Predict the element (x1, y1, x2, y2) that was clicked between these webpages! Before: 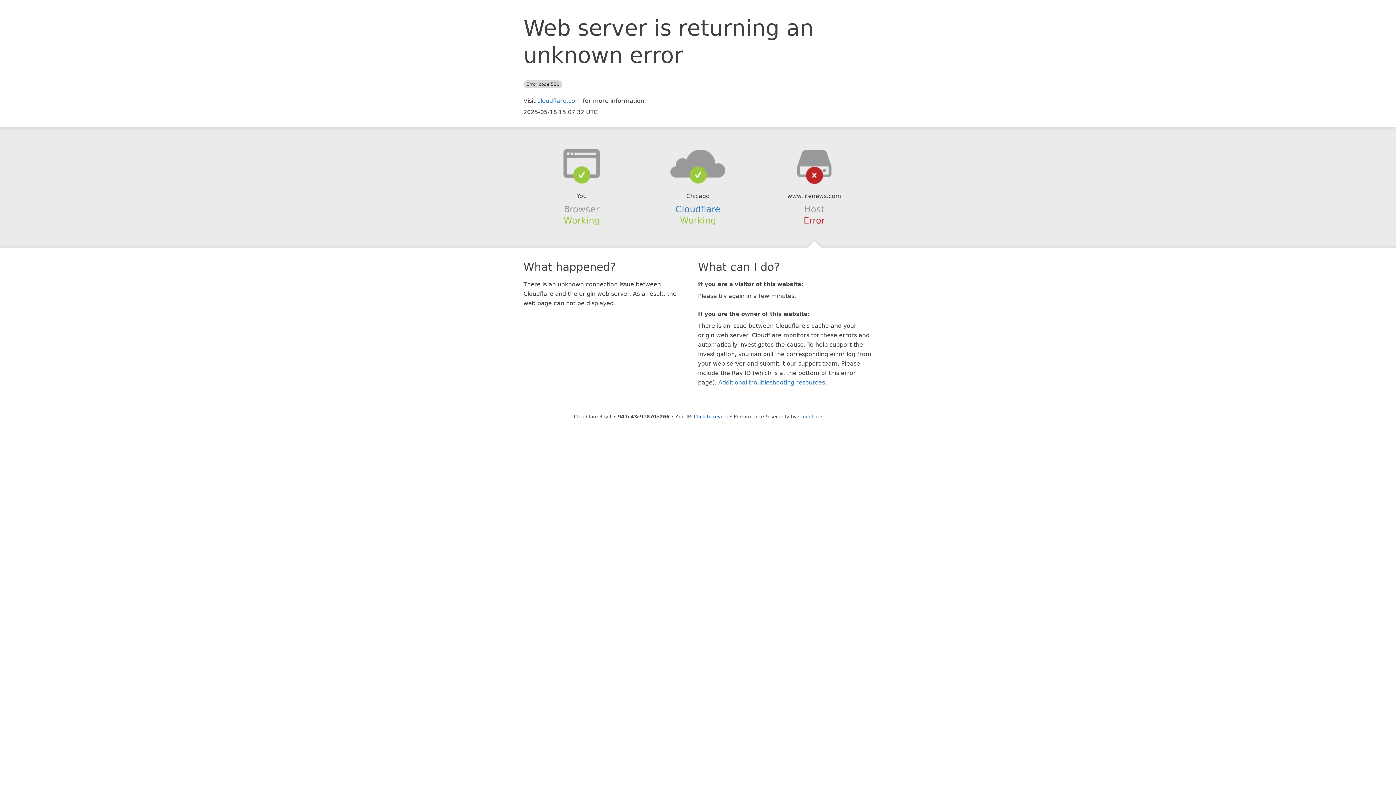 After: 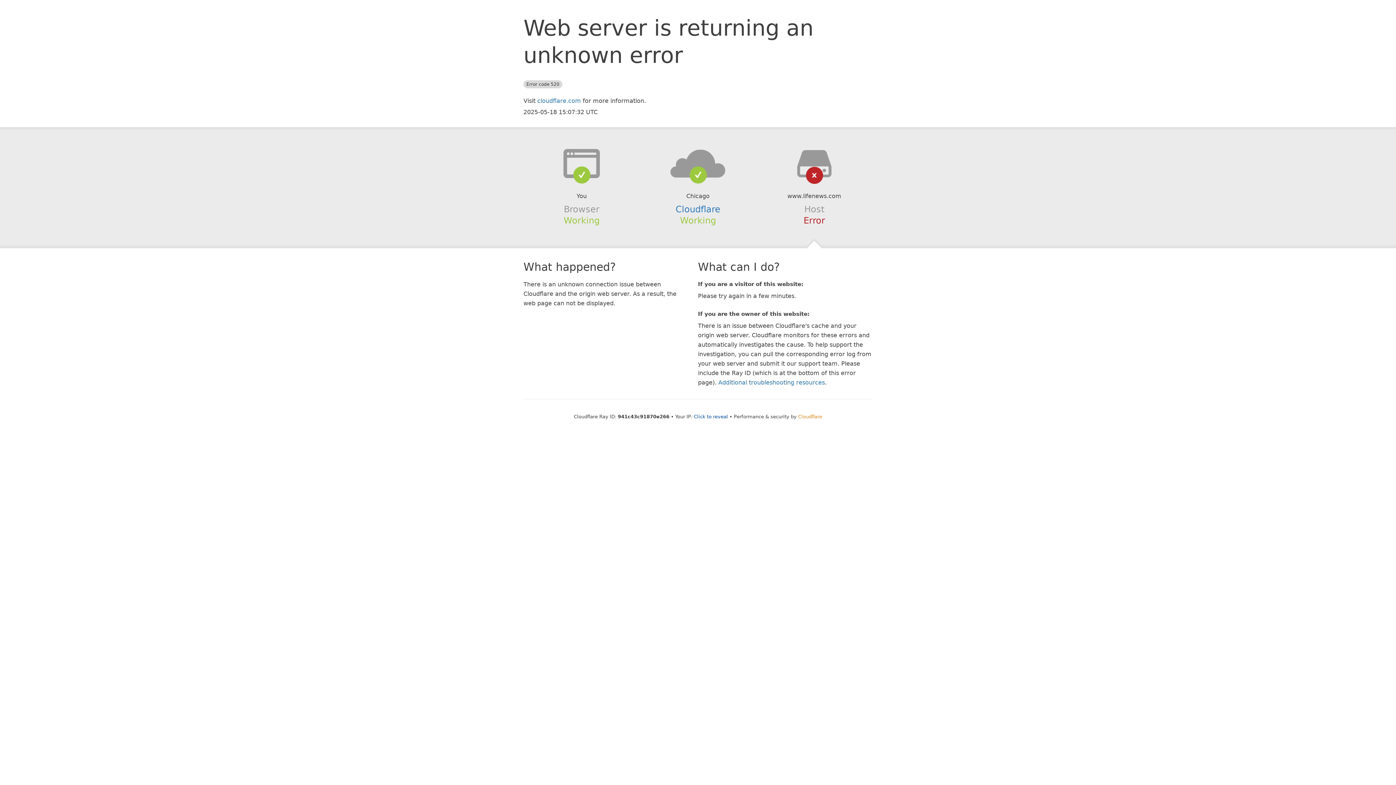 Action: bbox: (798, 414, 822, 419) label: Cloudflare